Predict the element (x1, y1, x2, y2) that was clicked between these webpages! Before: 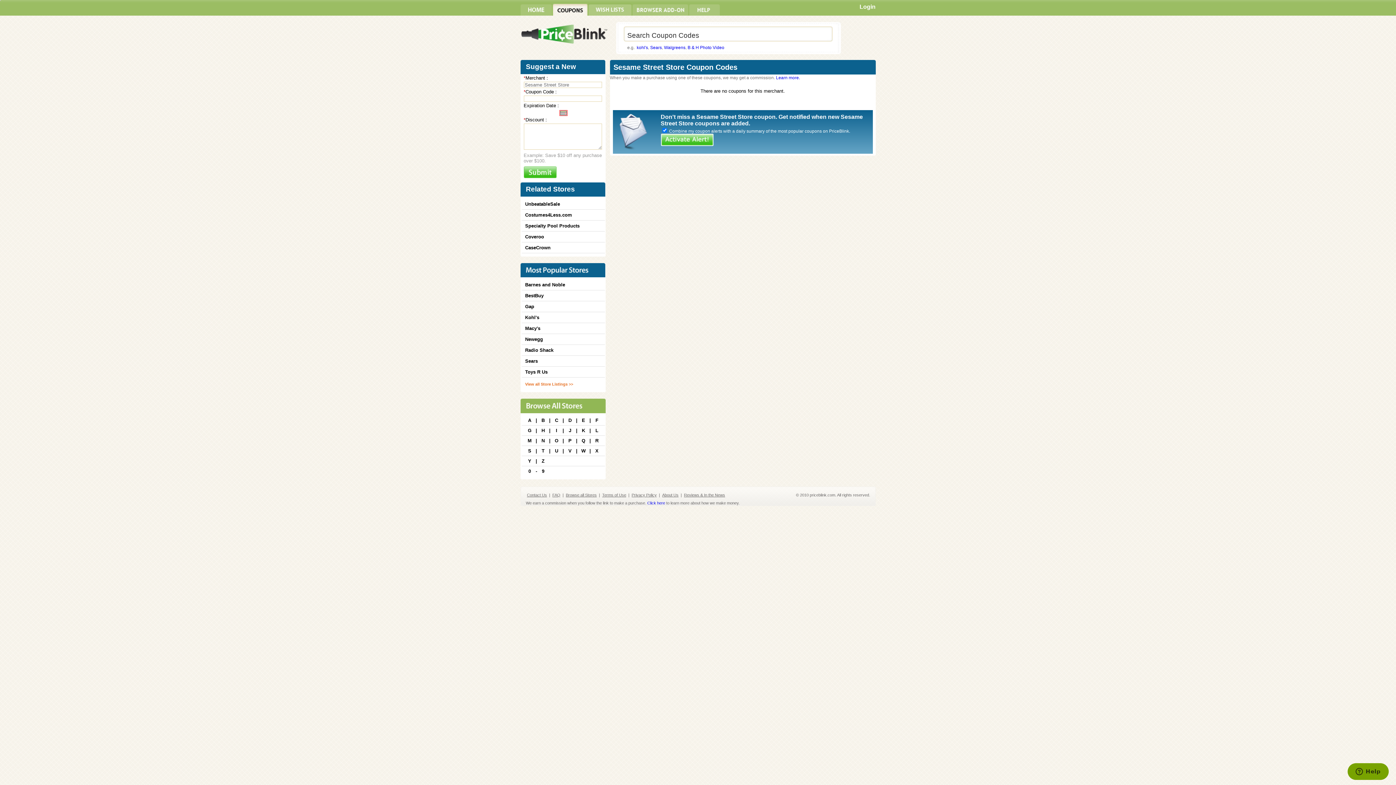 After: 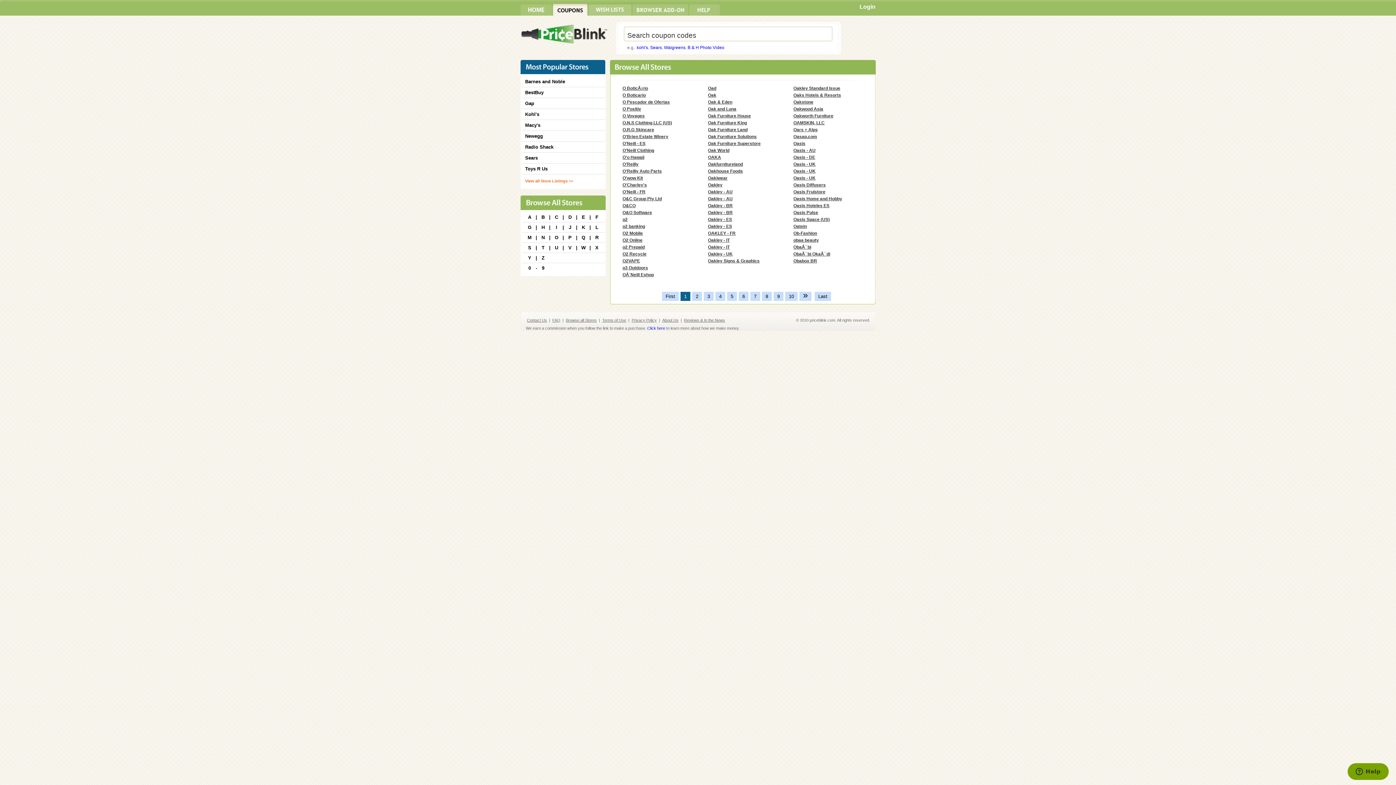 Action: bbox: (553, 438, 559, 443) label: O